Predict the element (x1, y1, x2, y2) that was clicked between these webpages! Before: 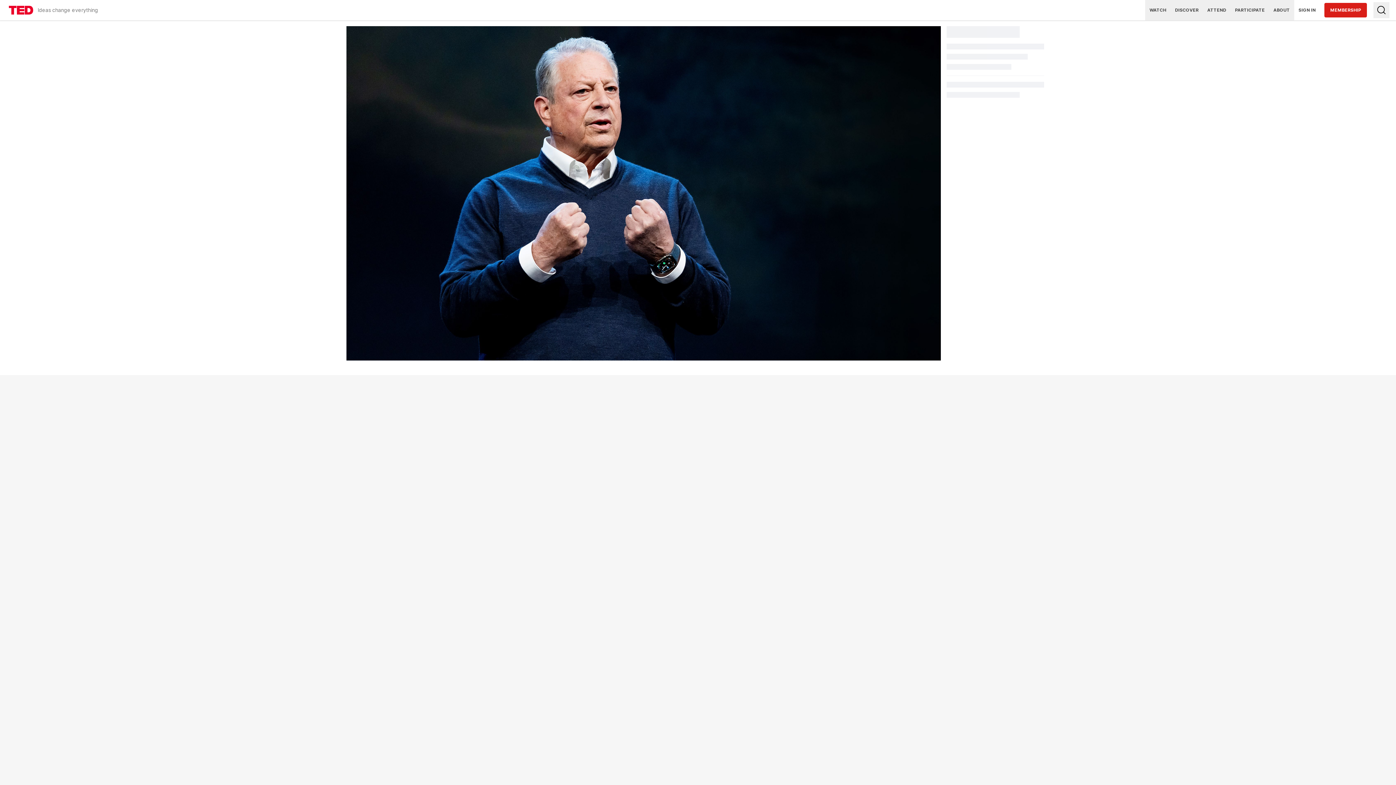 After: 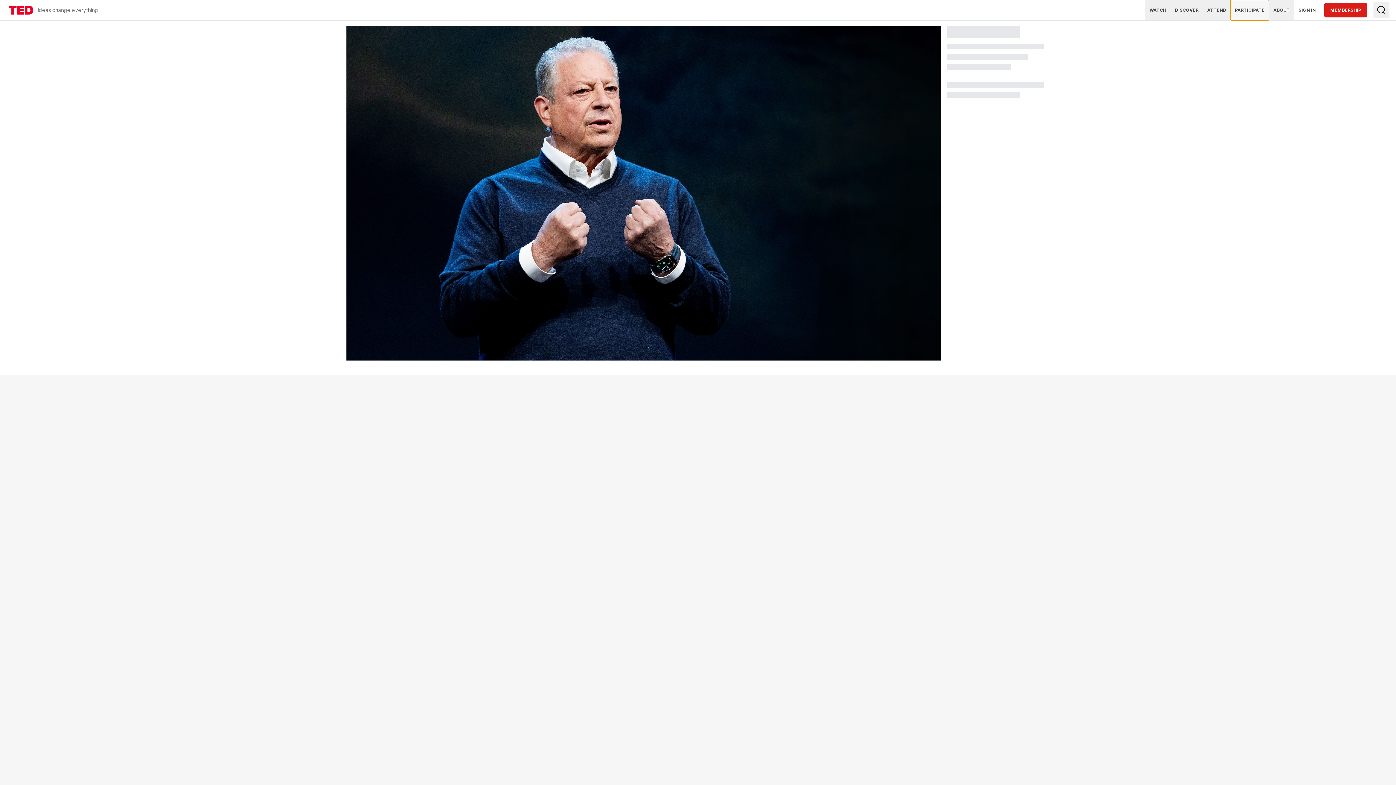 Action: bbox: (1230, 0, 1269, 20) label: PARTICIPATE